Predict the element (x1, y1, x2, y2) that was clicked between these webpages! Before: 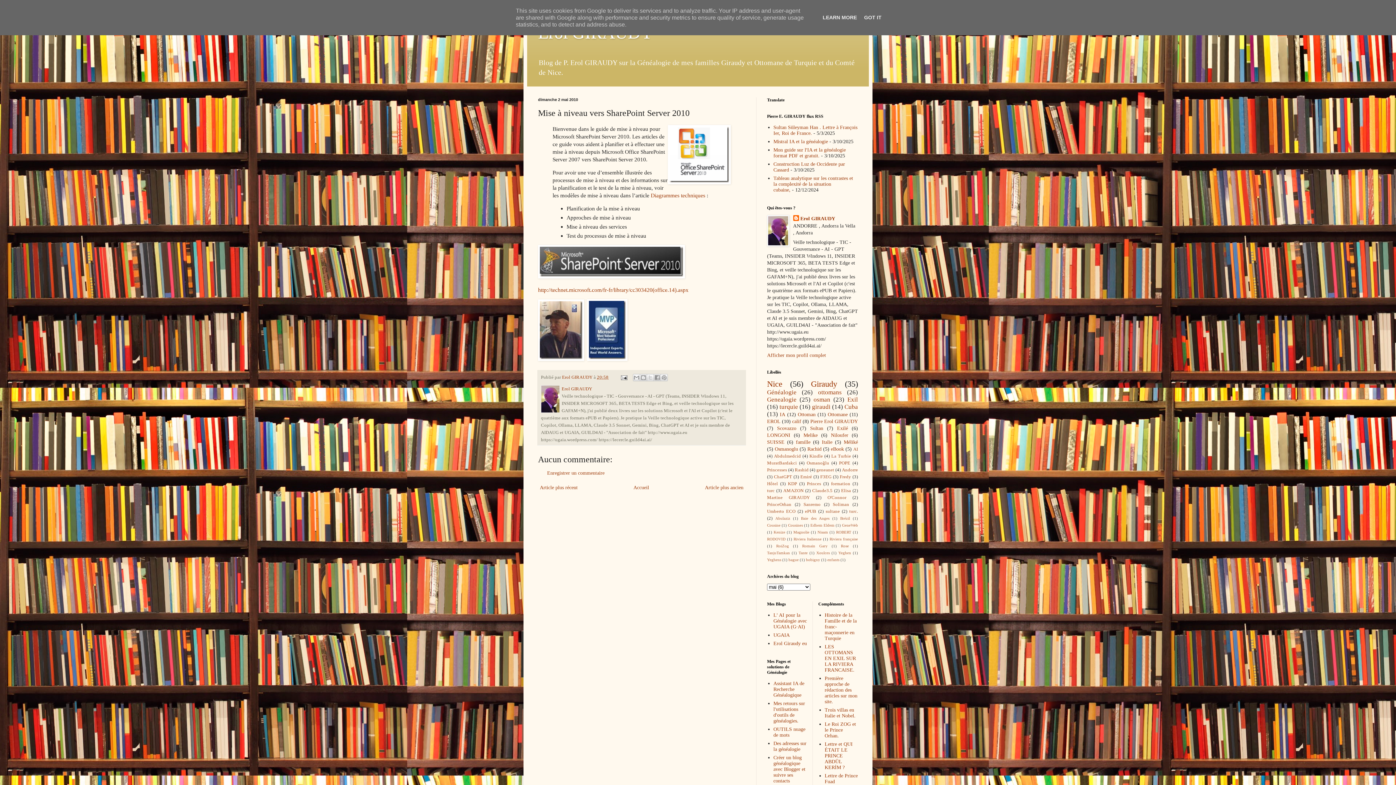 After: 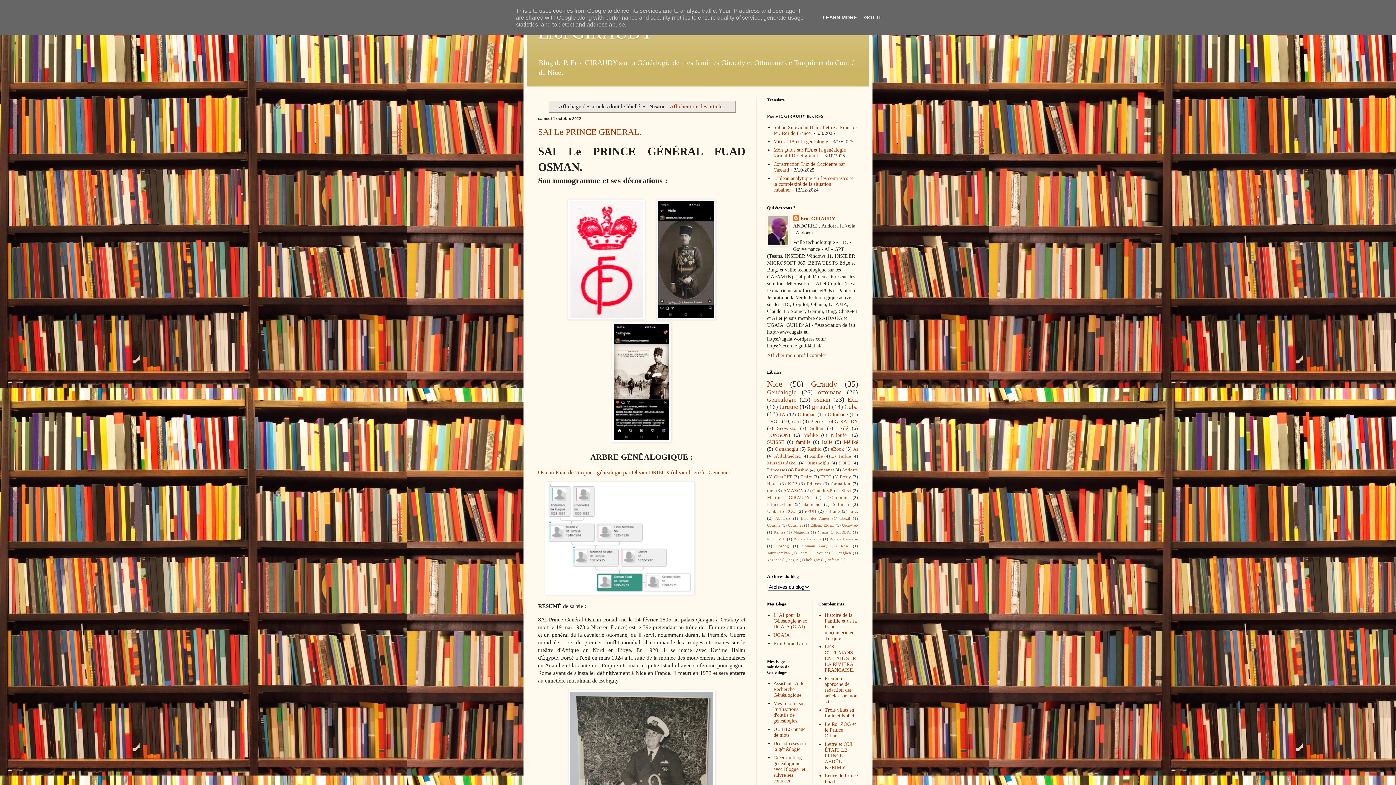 Action: bbox: (817, 530, 828, 534) label: Nisam